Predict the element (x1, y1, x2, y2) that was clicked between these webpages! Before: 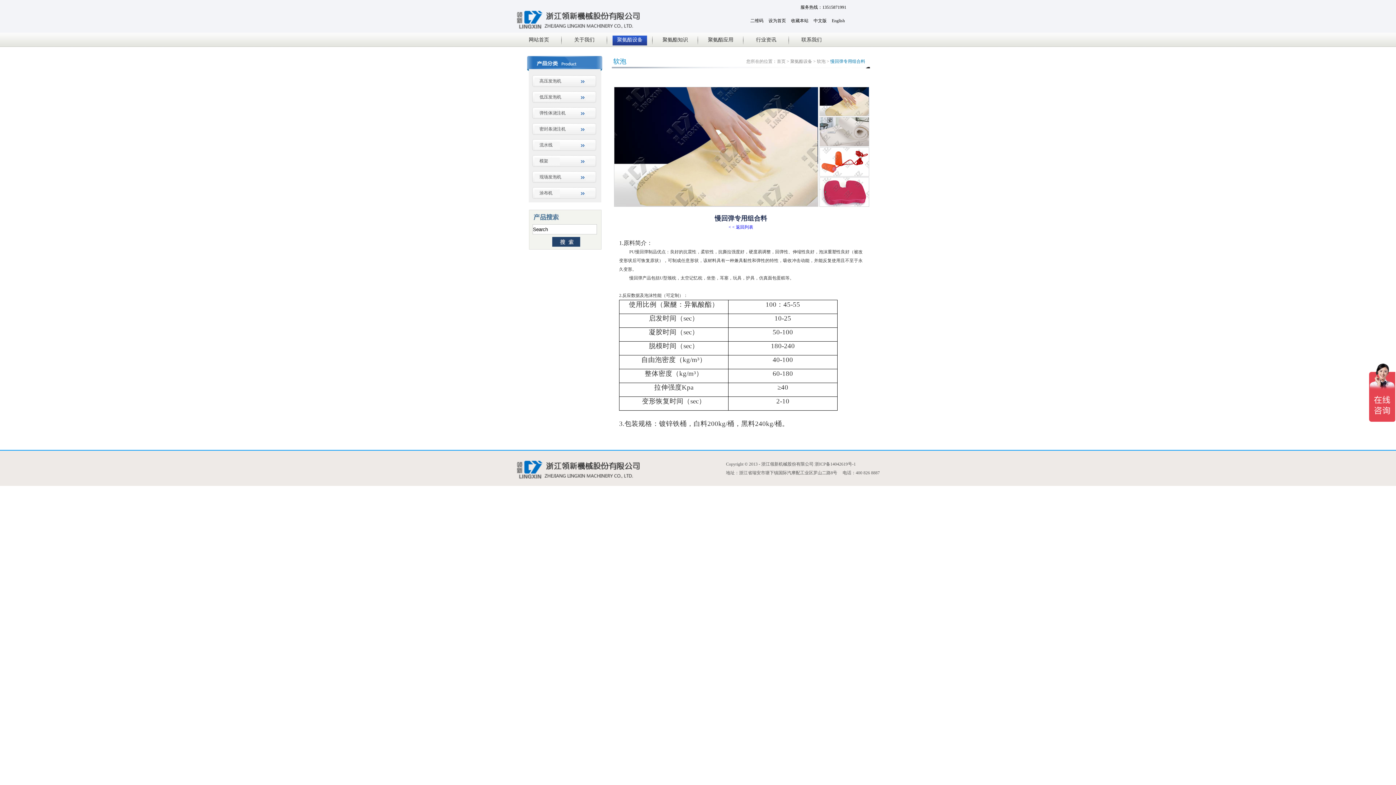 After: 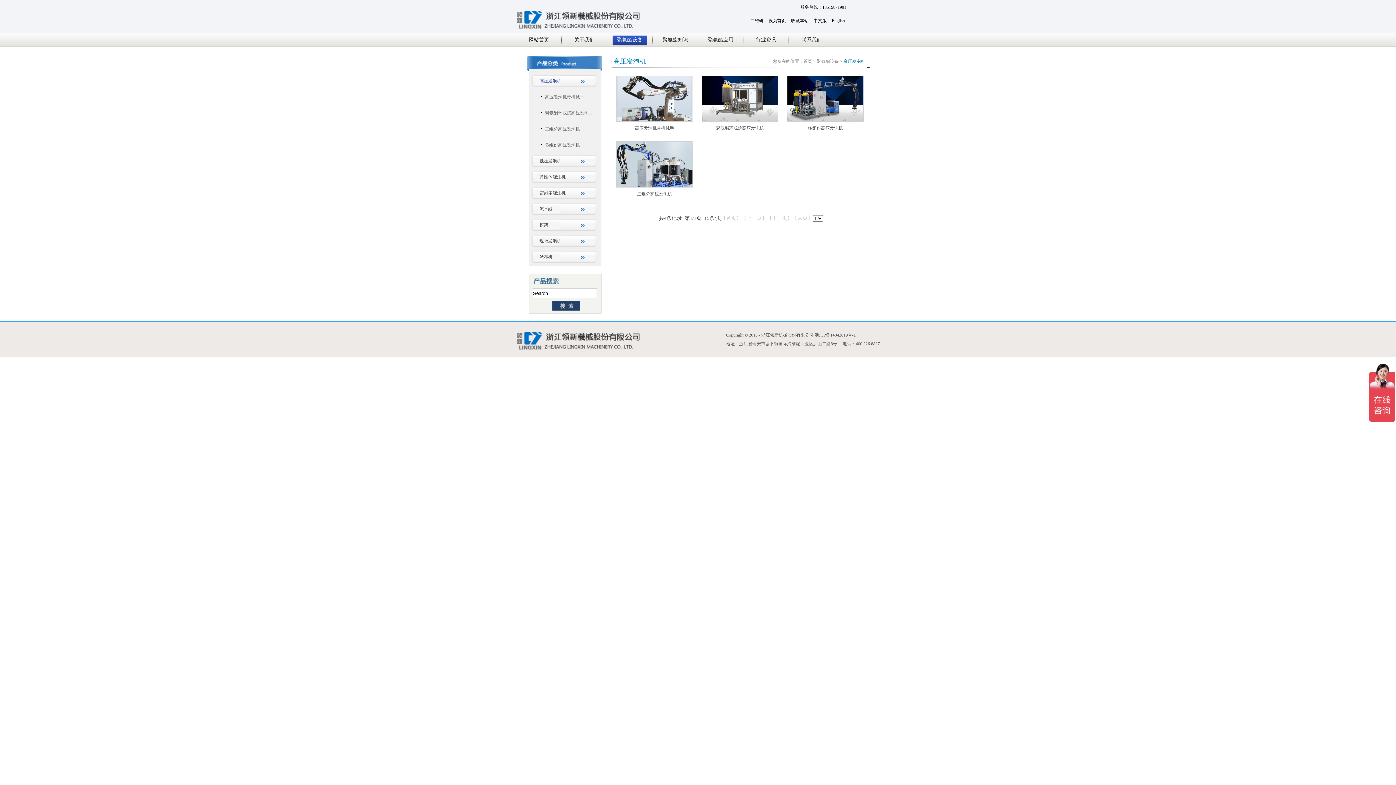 Action: label: 高压发泡机 bbox: (532, 70, 596, 86)